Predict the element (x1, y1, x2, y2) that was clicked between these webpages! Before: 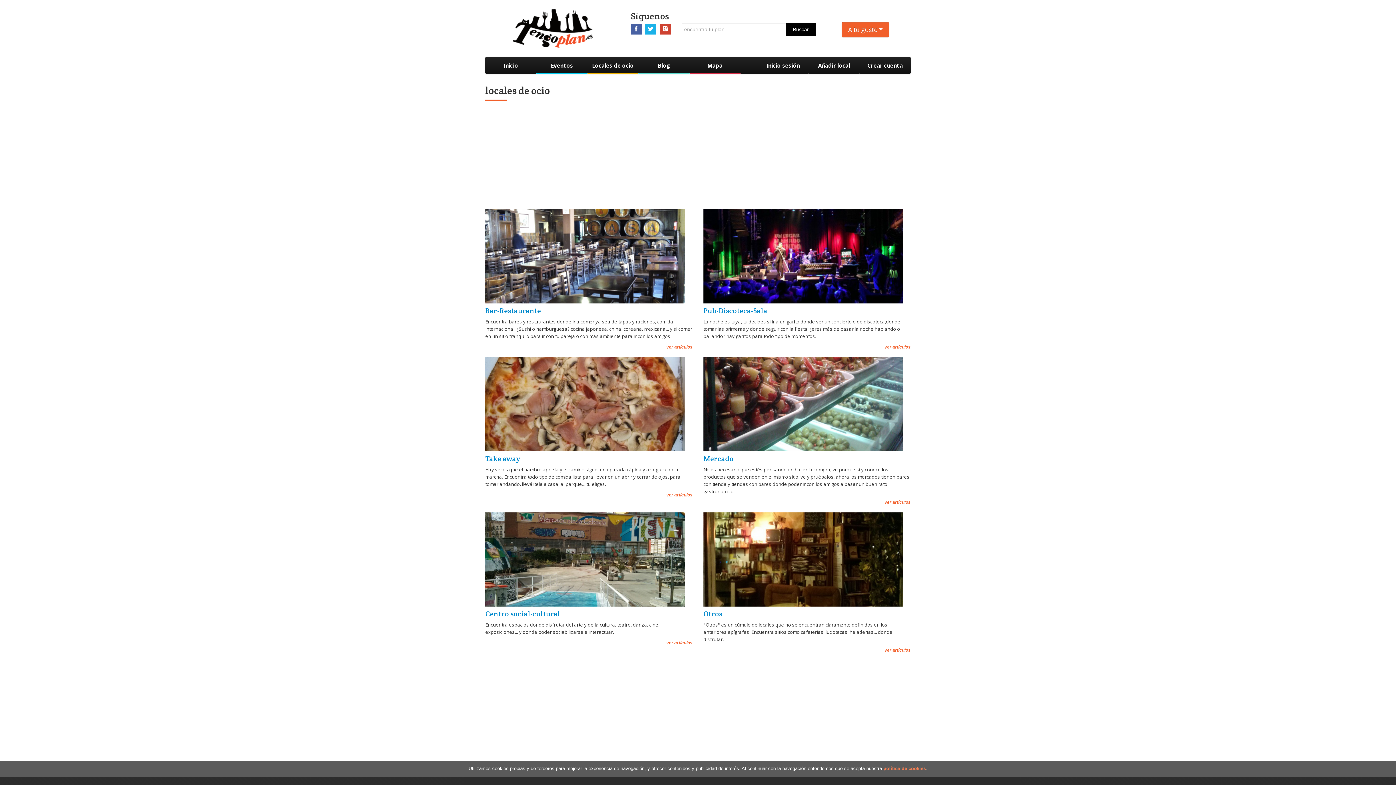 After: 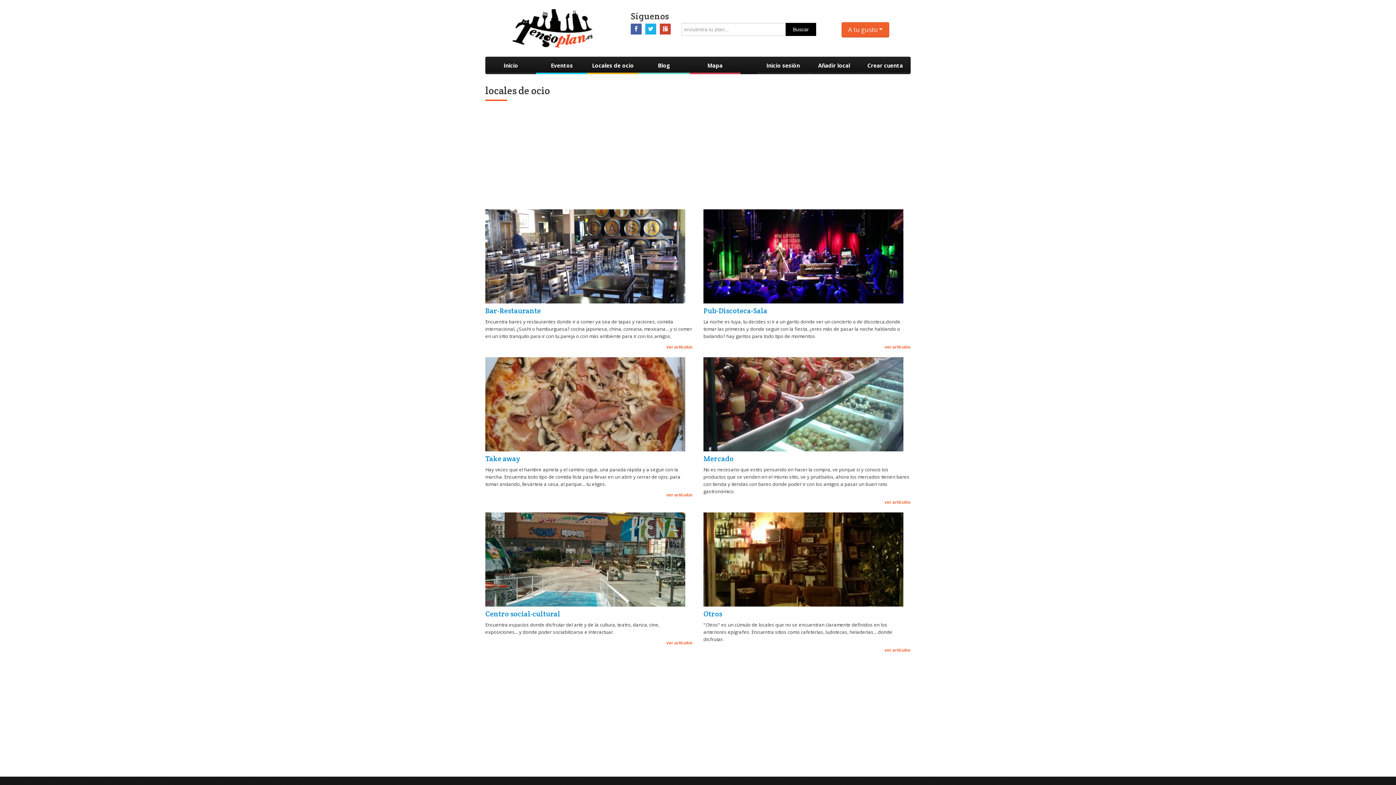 Action: bbox: (485, 555, 685, 562)